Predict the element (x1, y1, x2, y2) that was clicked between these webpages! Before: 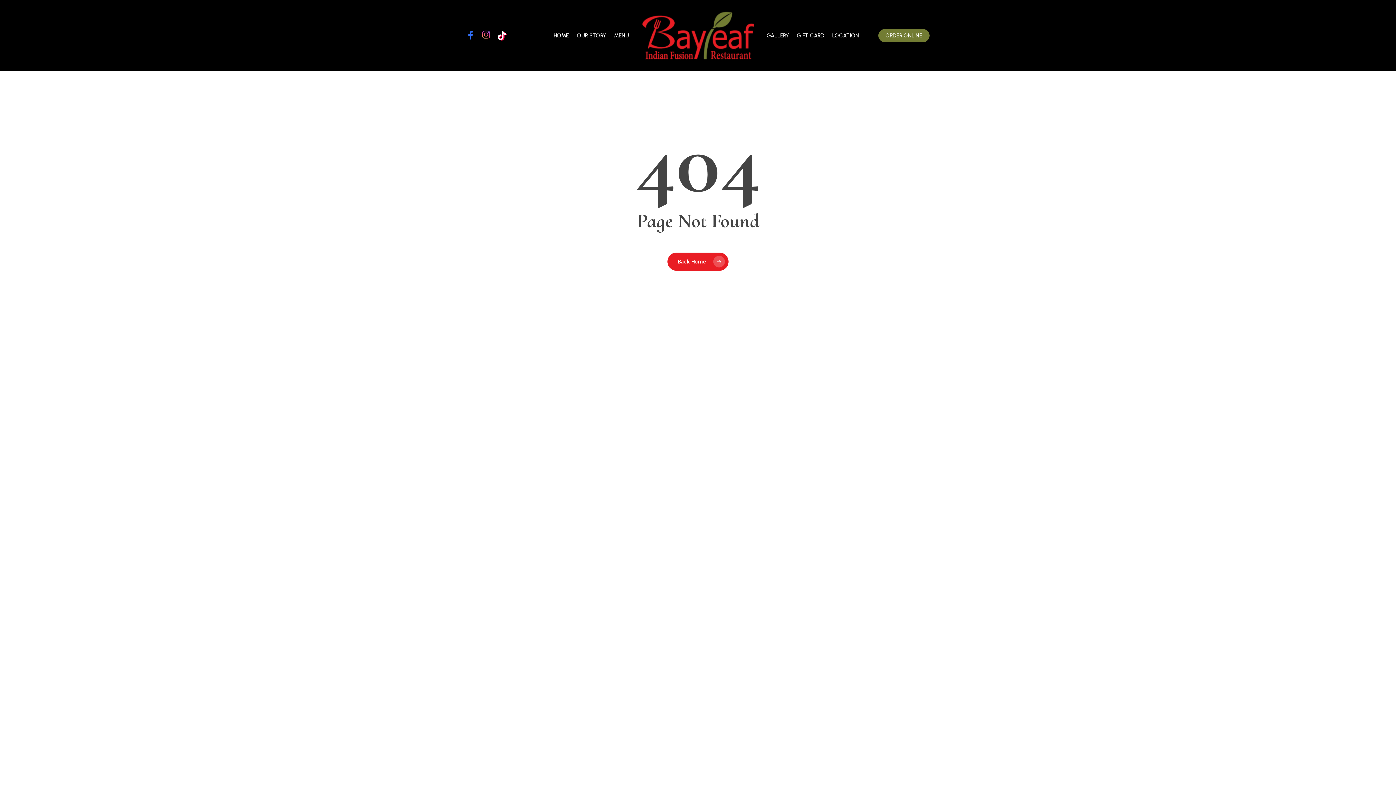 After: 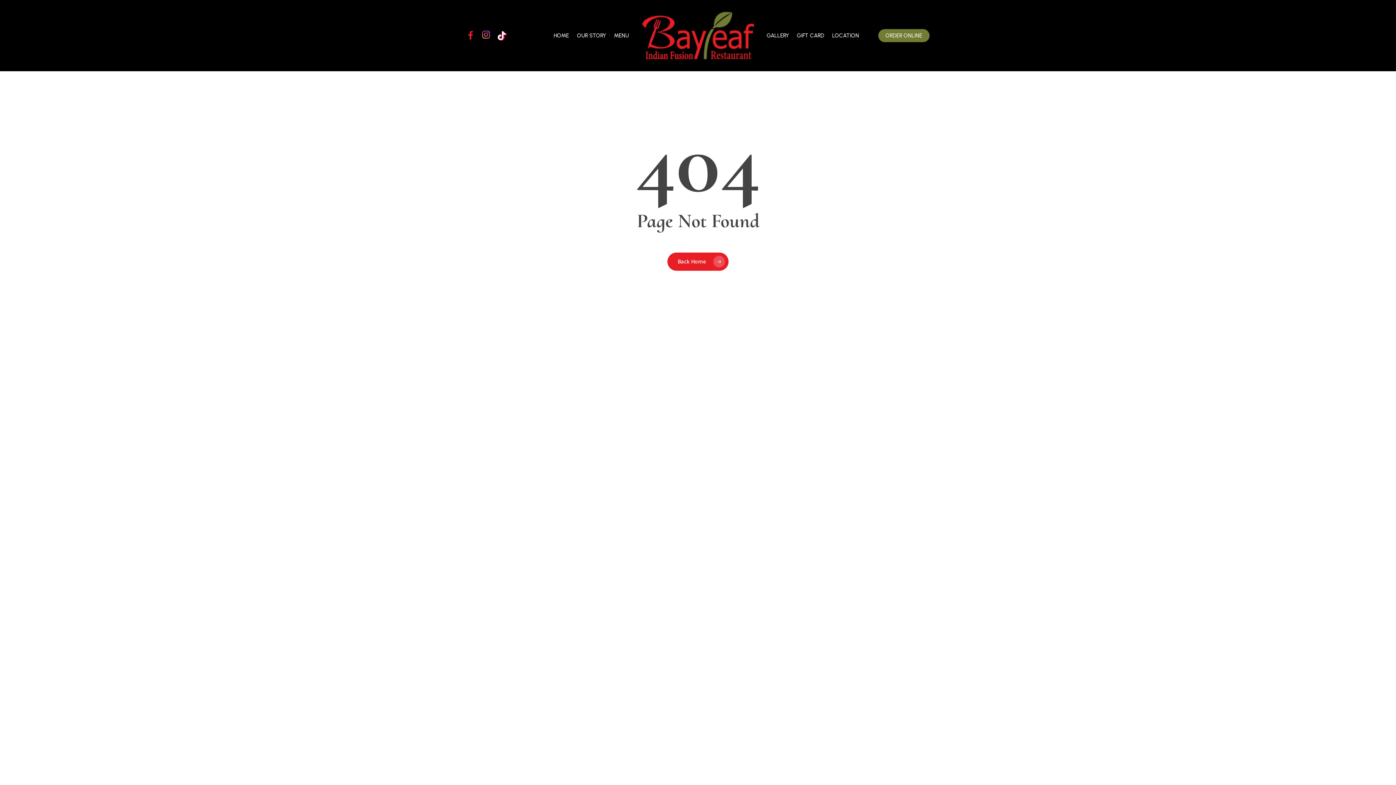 Action: label: facebook bbox: (462, 29, 478, 41)